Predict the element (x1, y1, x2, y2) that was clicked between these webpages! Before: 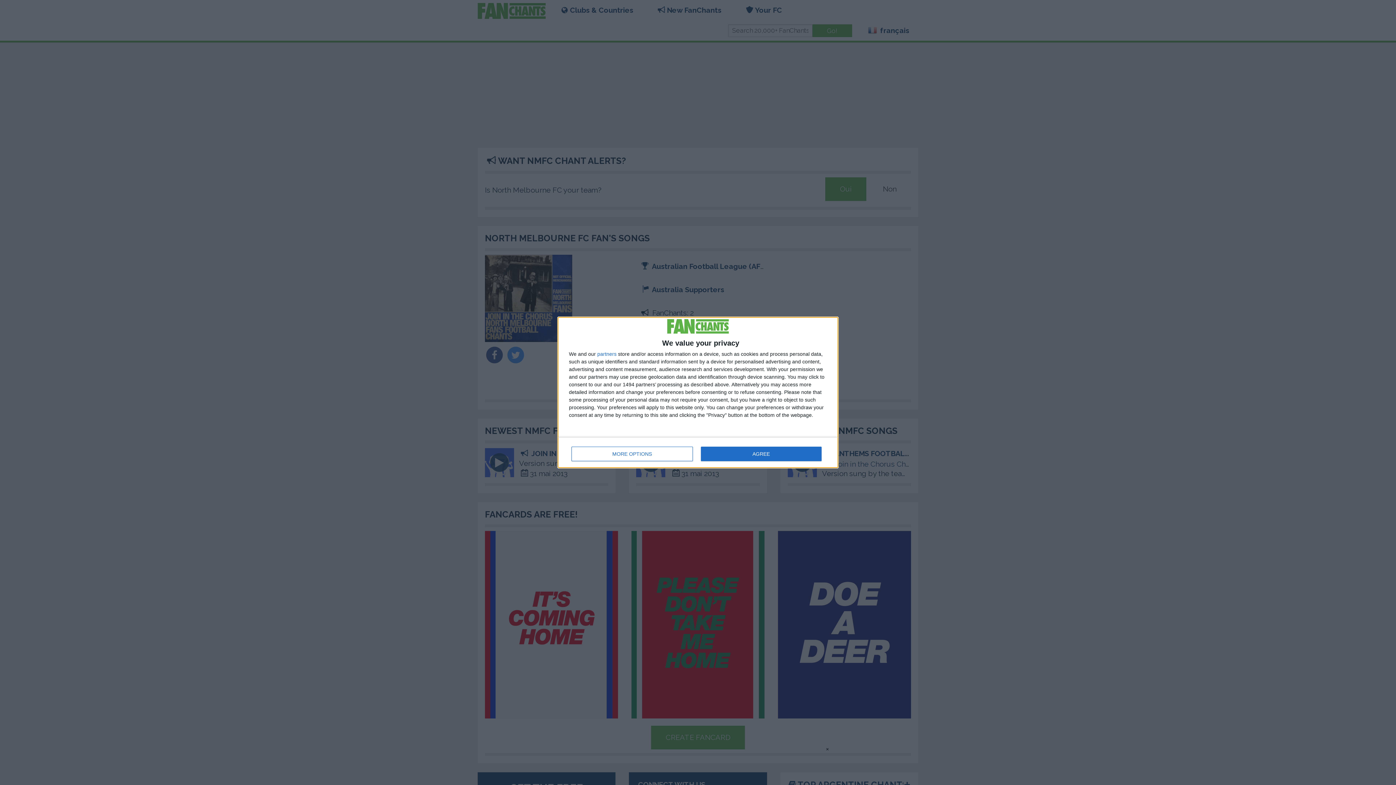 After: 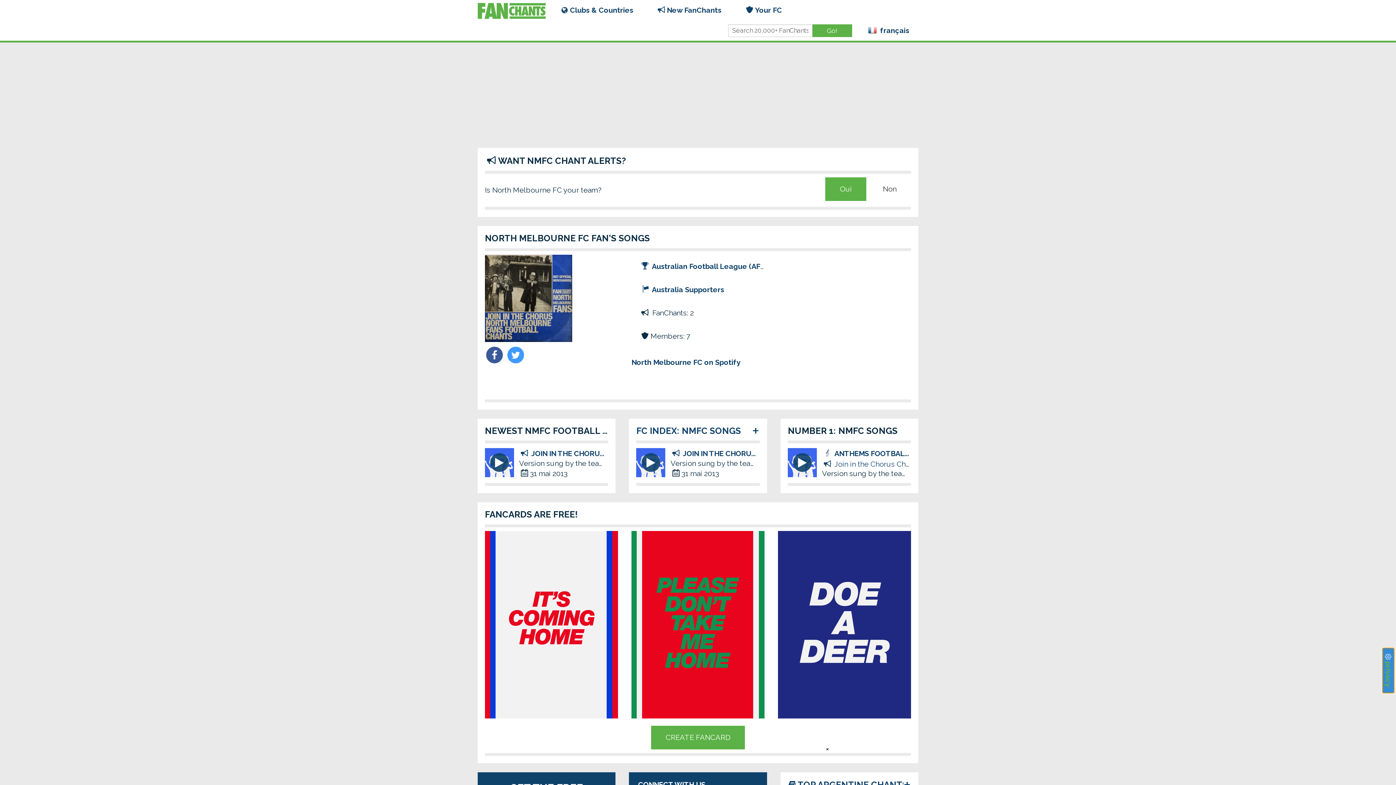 Action: bbox: (700, 446, 821, 461) label: AGREE